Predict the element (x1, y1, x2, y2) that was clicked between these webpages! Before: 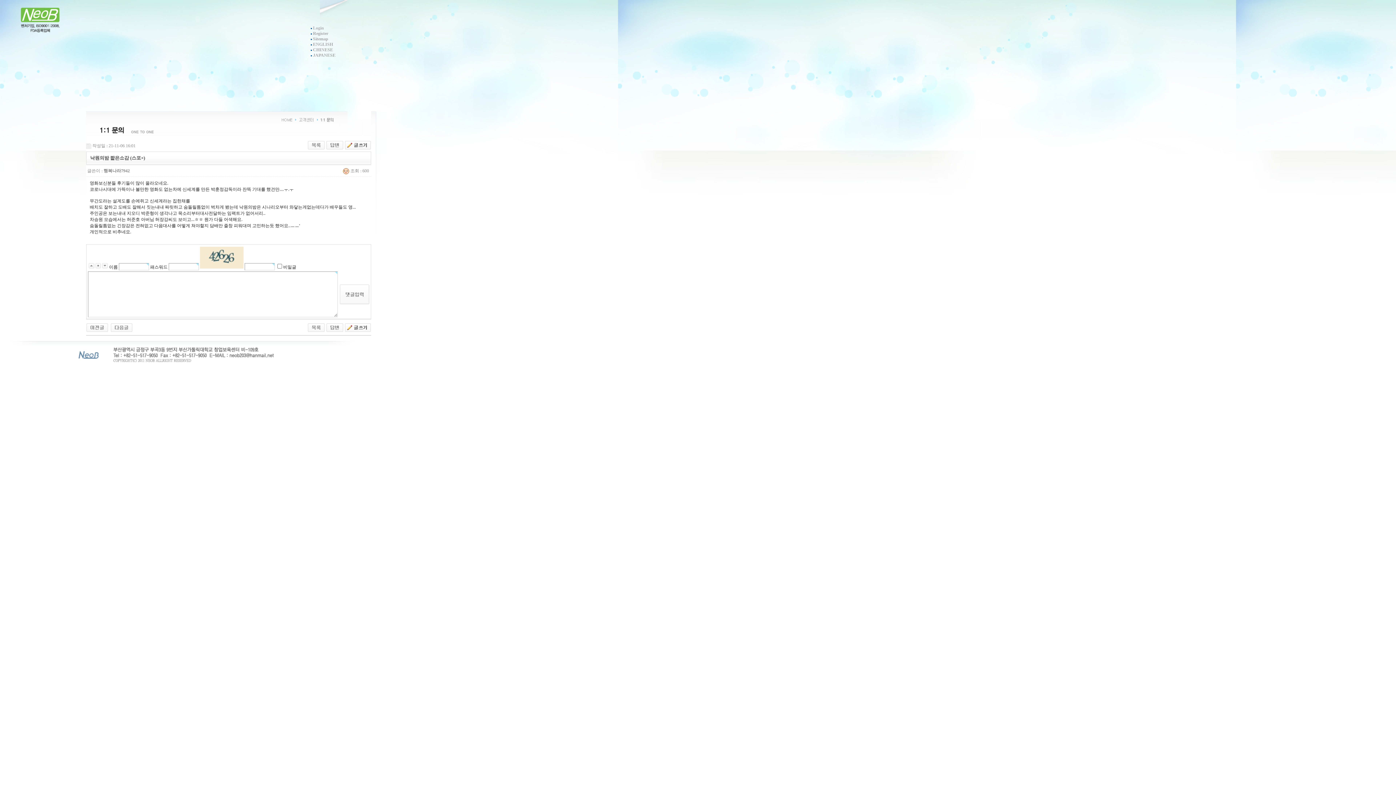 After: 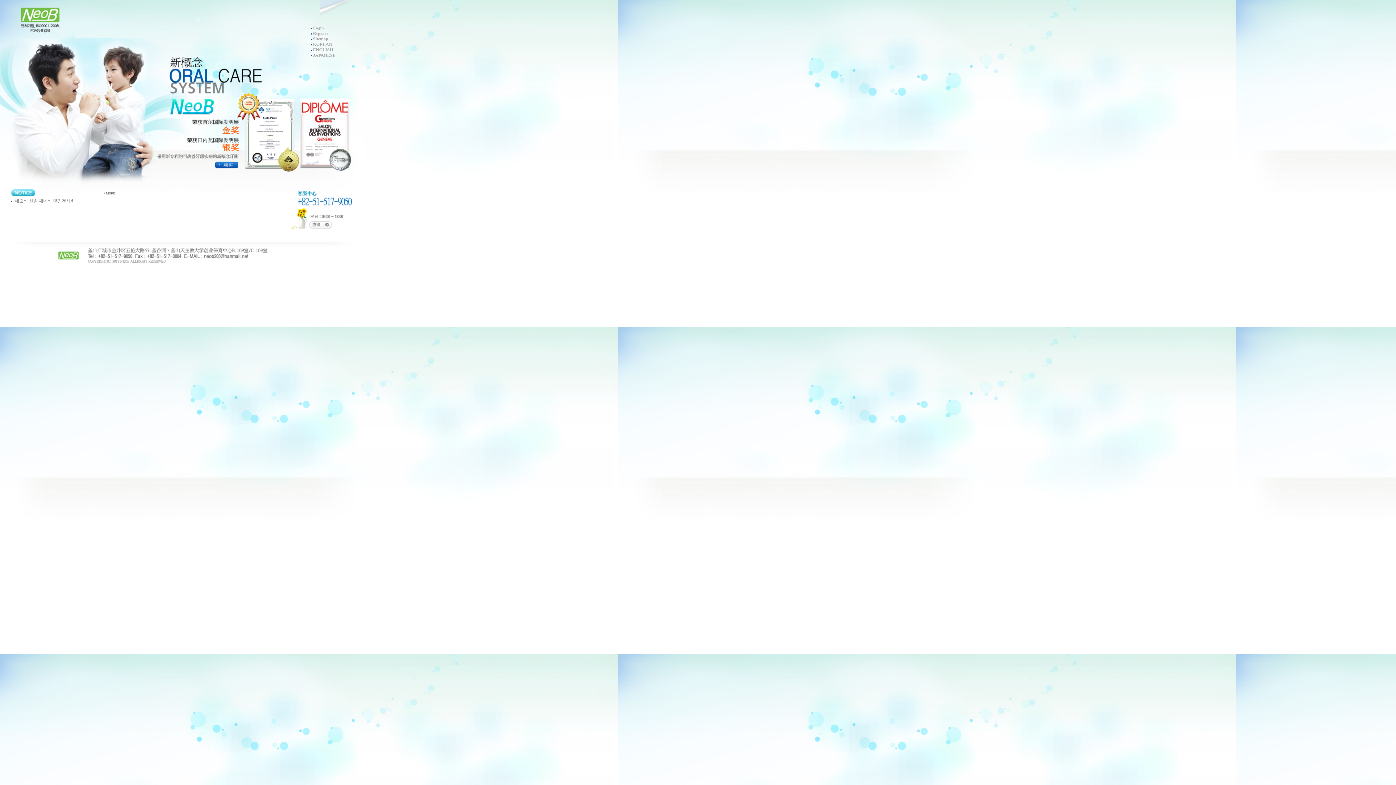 Action: bbox: (313, 47, 333, 52) label: CHINESE